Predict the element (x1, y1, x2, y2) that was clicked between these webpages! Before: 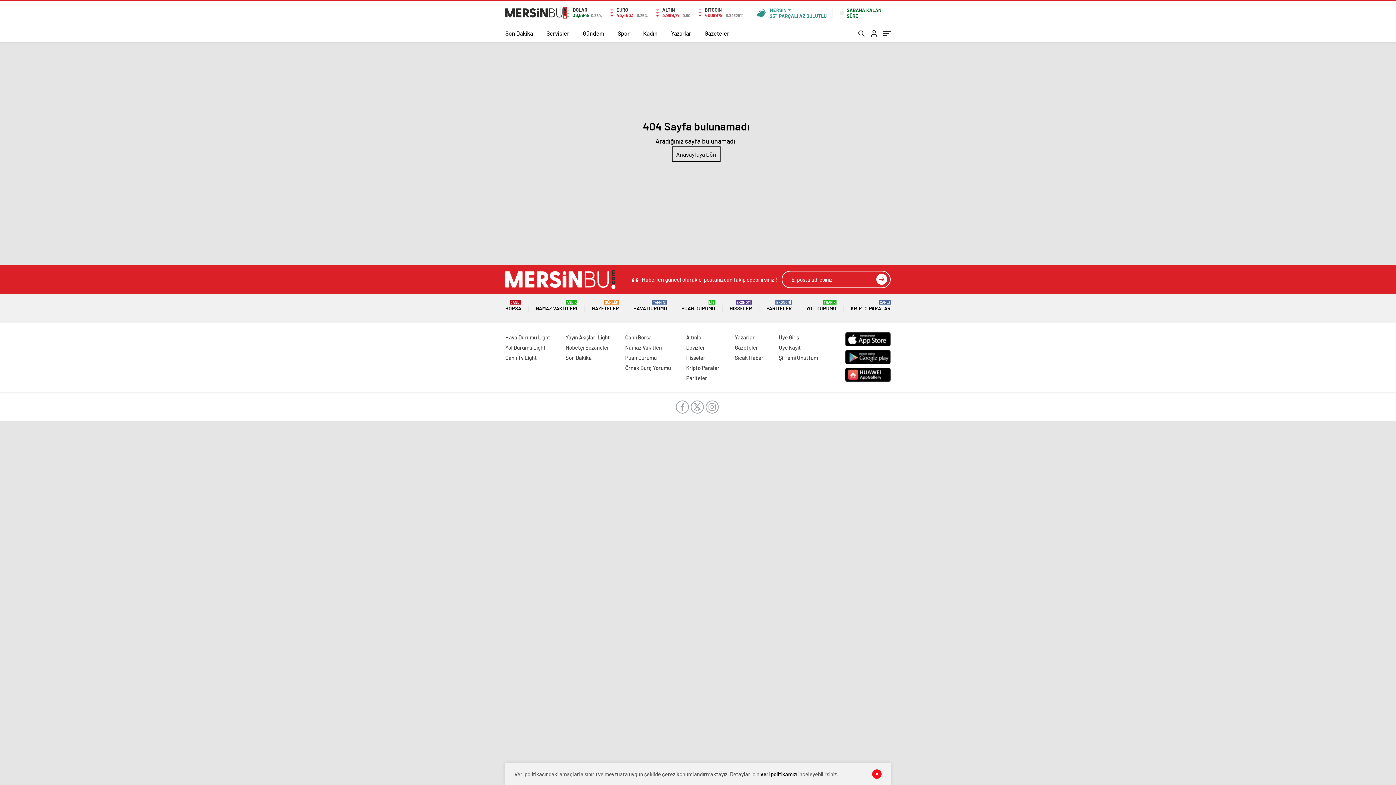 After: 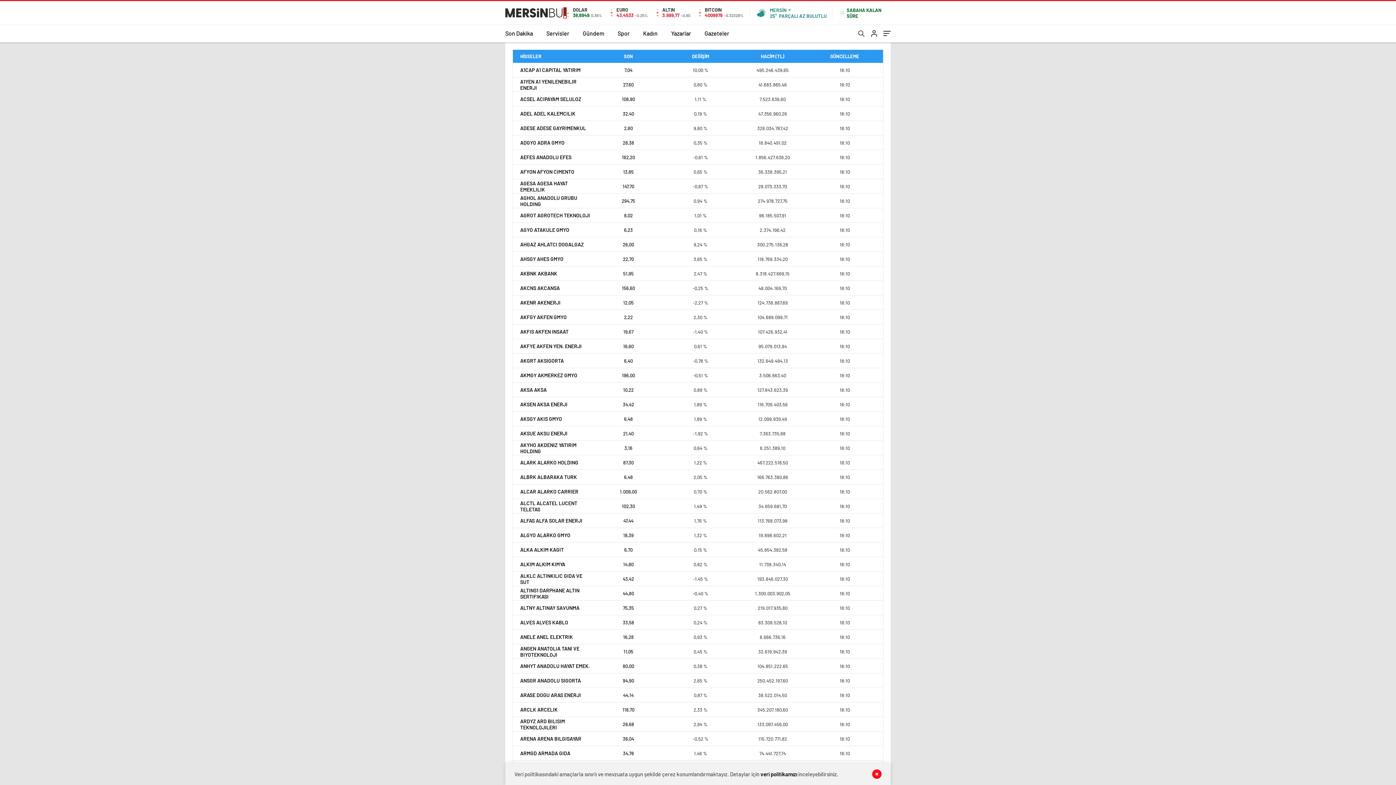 Action: label: HİSSELER
EKONOMİ bbox: (729, 294, 752, 323)